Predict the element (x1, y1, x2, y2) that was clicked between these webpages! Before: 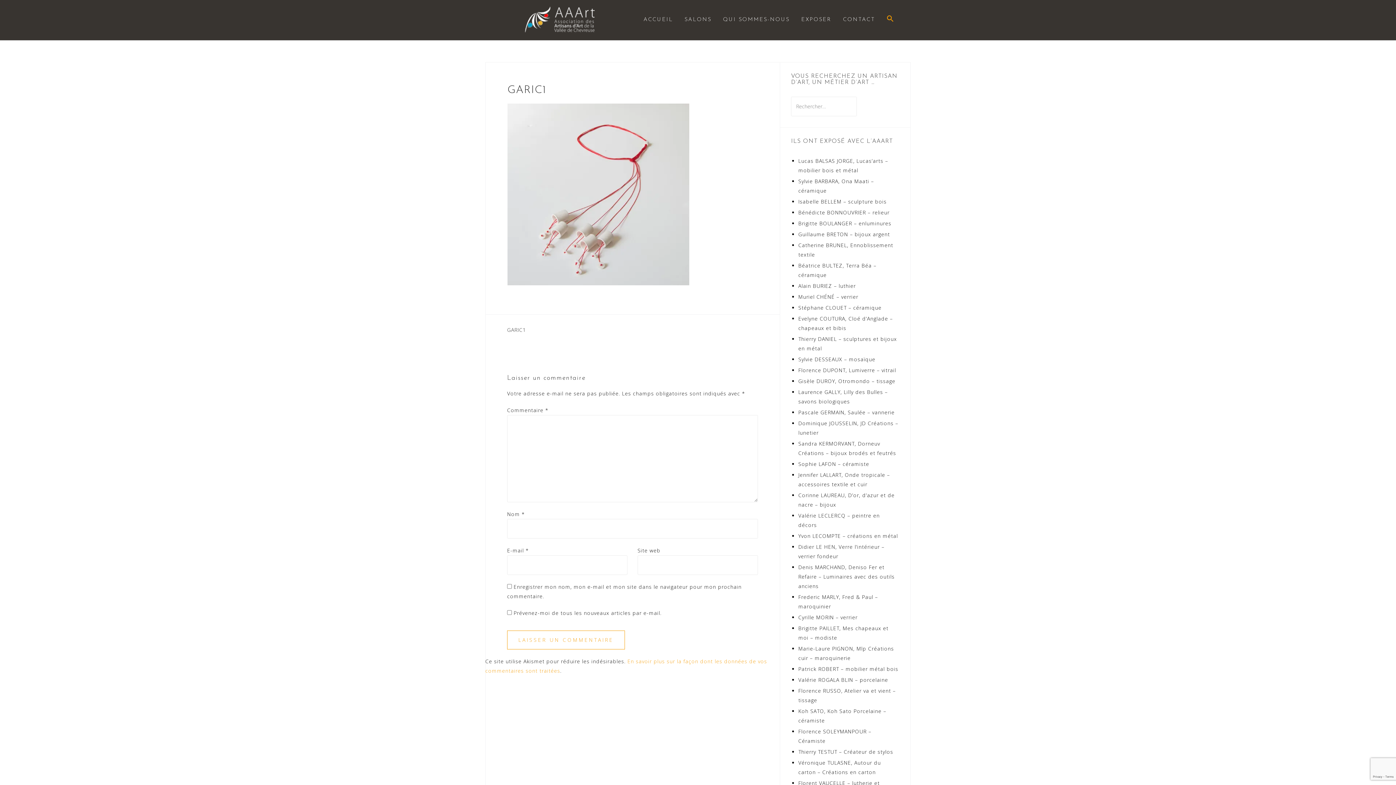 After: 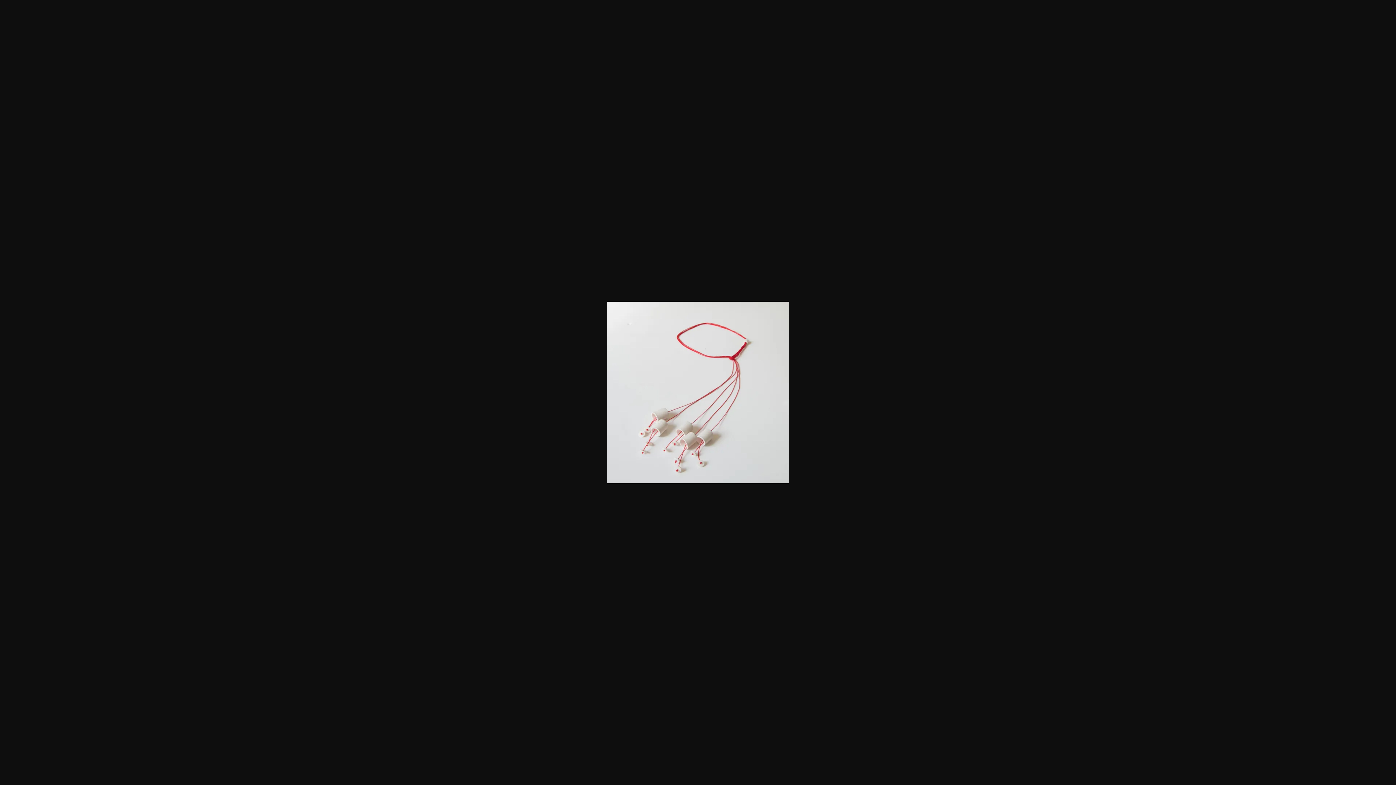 Action: bbox: (507, 190, 689, 197)